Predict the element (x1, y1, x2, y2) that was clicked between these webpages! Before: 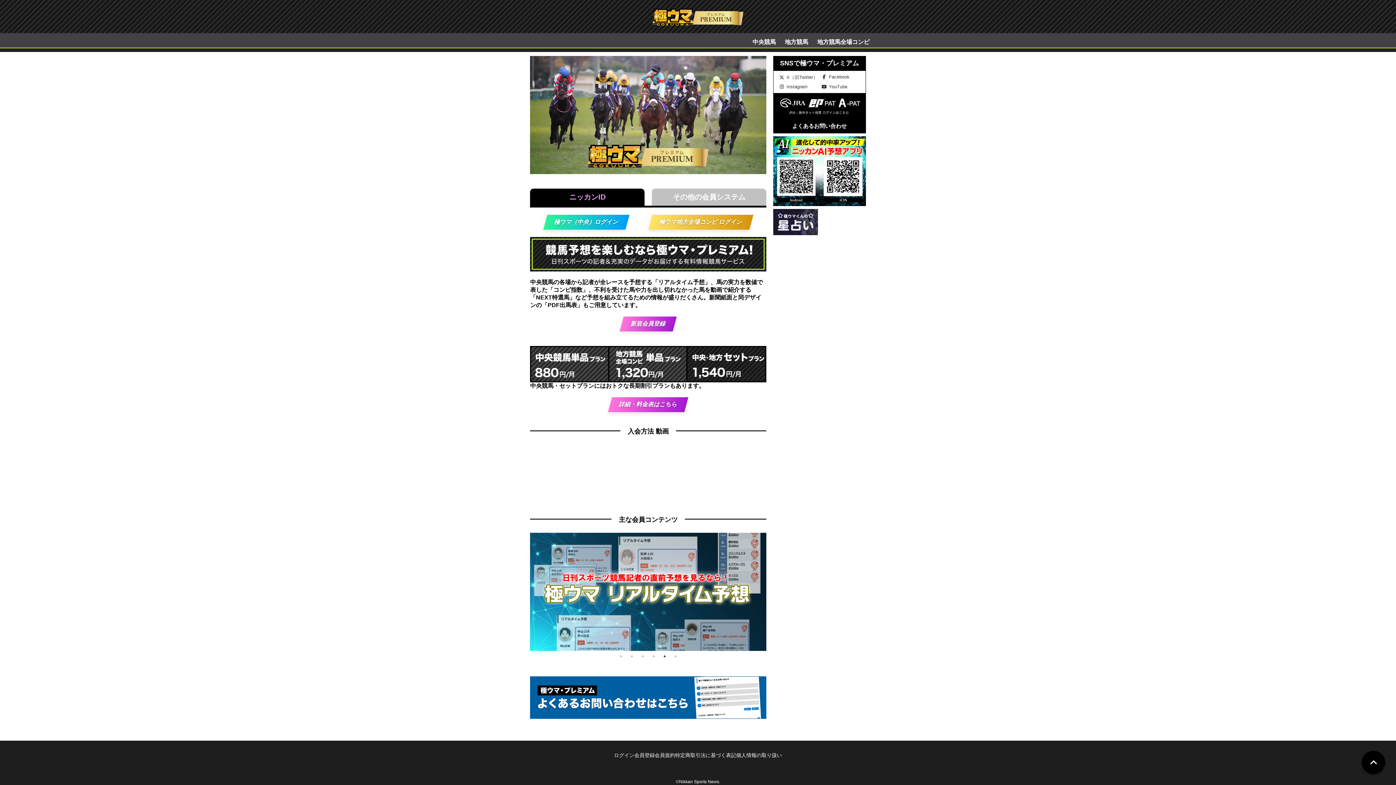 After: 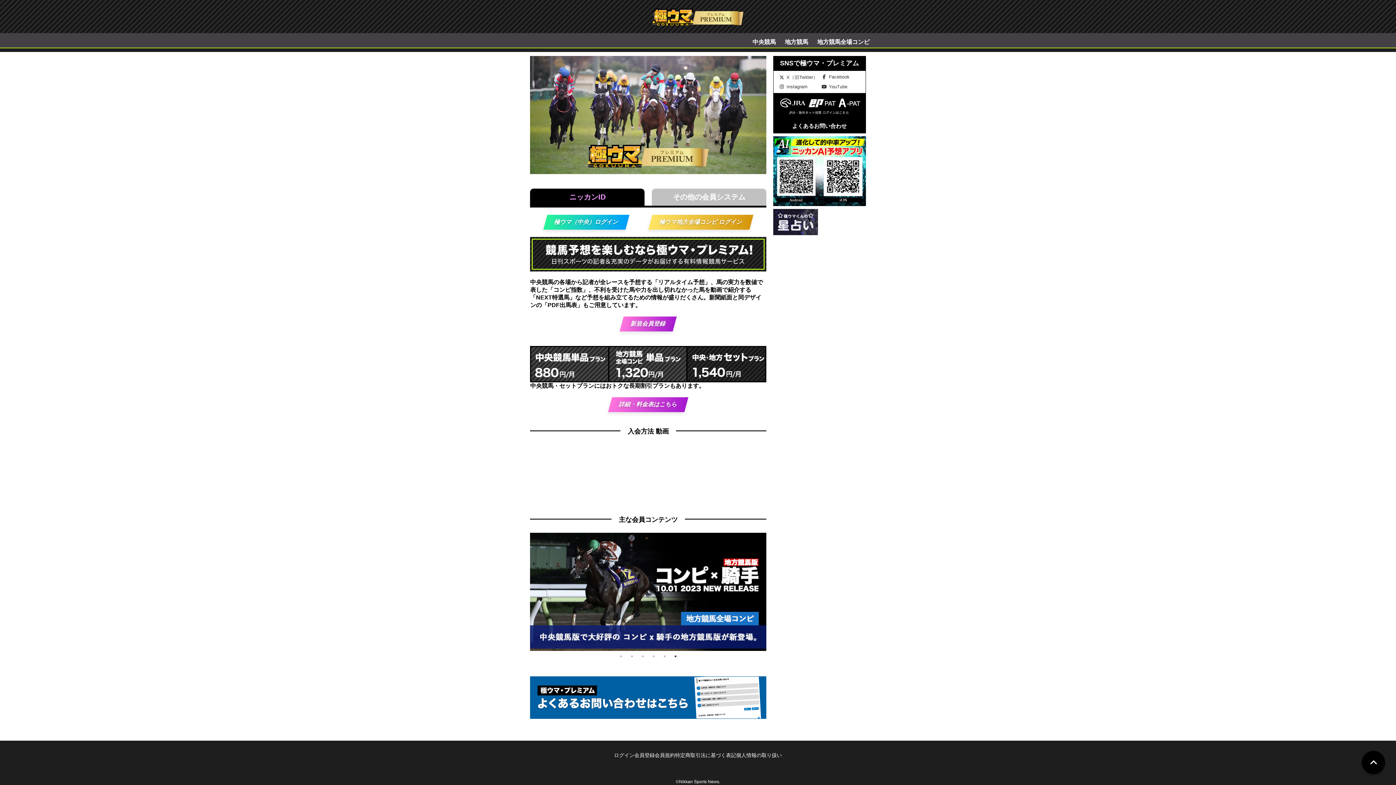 Action: bbox: (652, 9, 743, 22)